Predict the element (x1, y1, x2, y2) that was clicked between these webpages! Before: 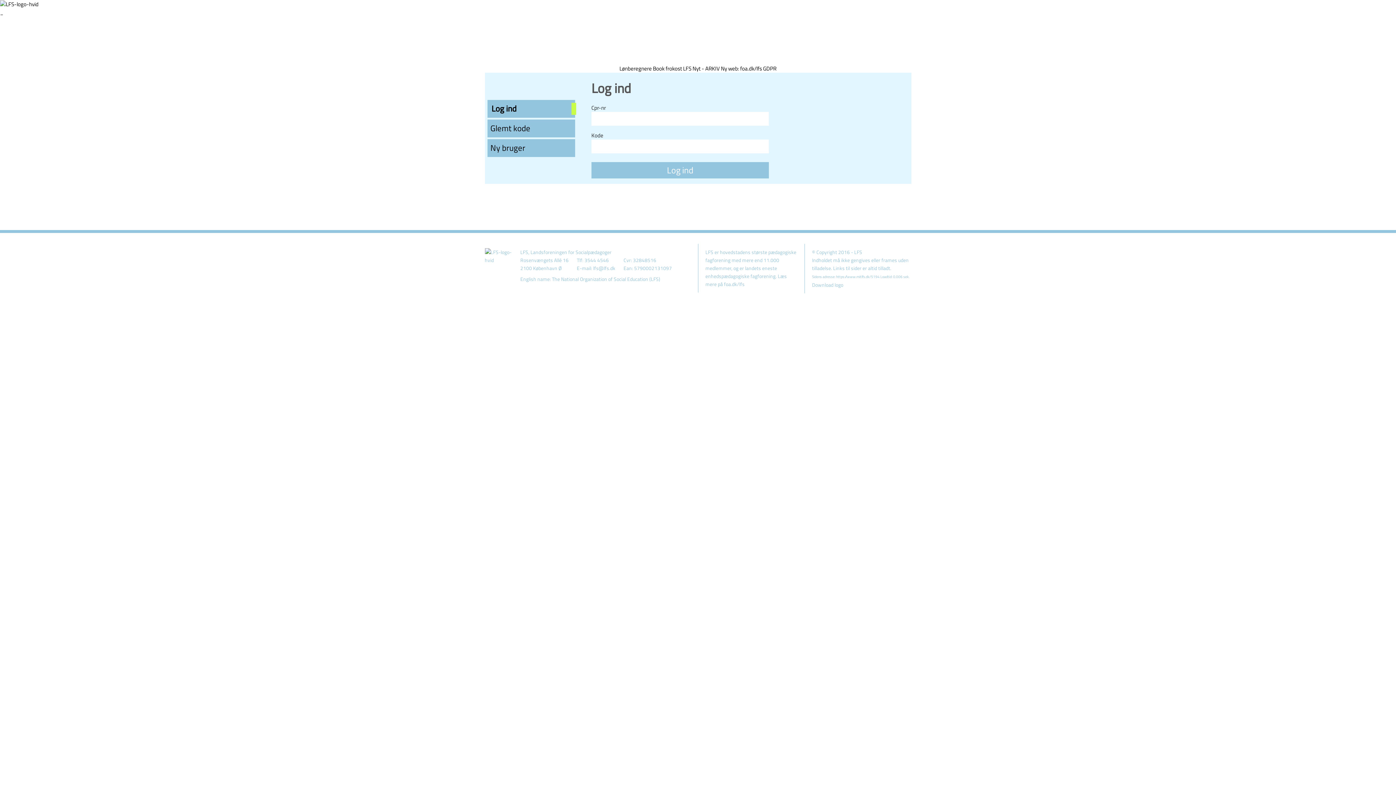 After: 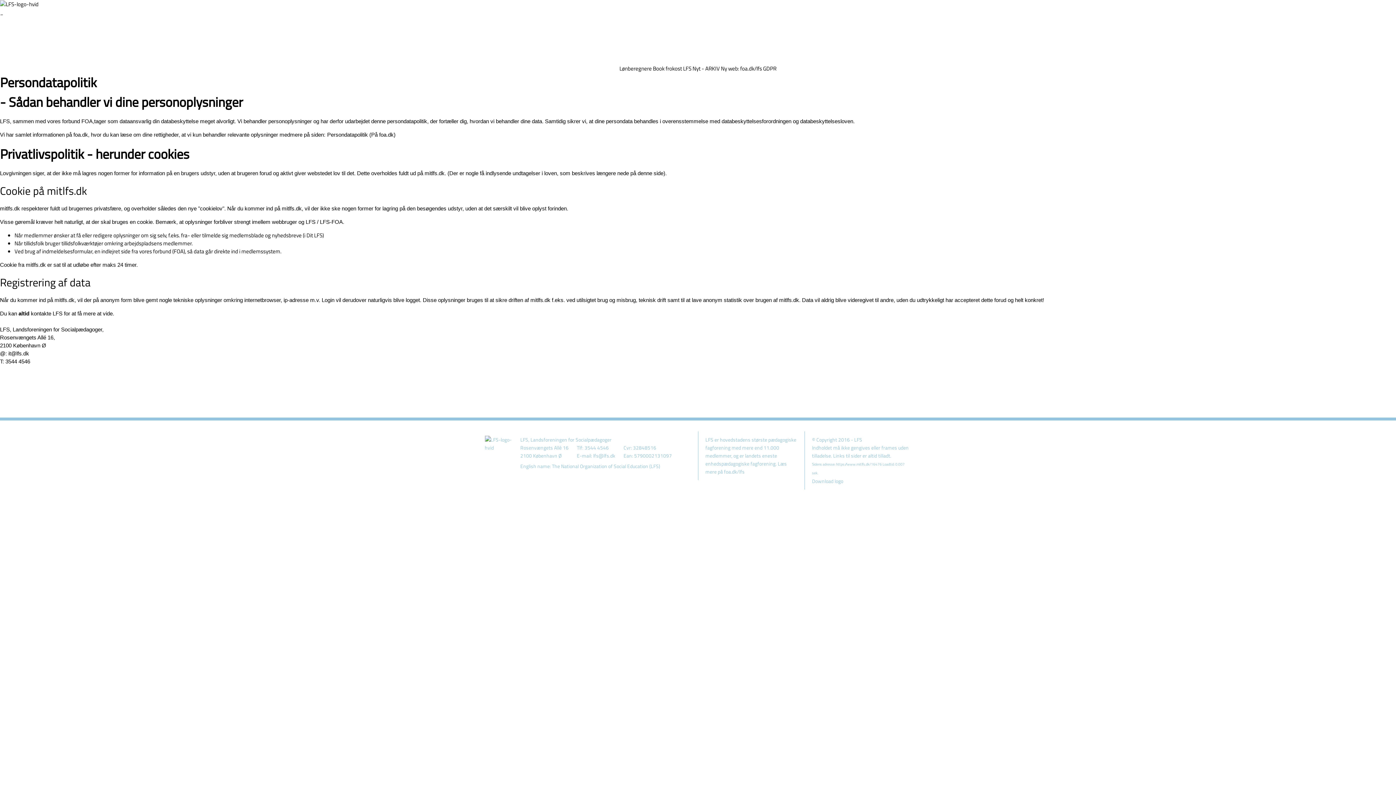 Action: label: GDPR bbox: (763, 64, 776, 72)